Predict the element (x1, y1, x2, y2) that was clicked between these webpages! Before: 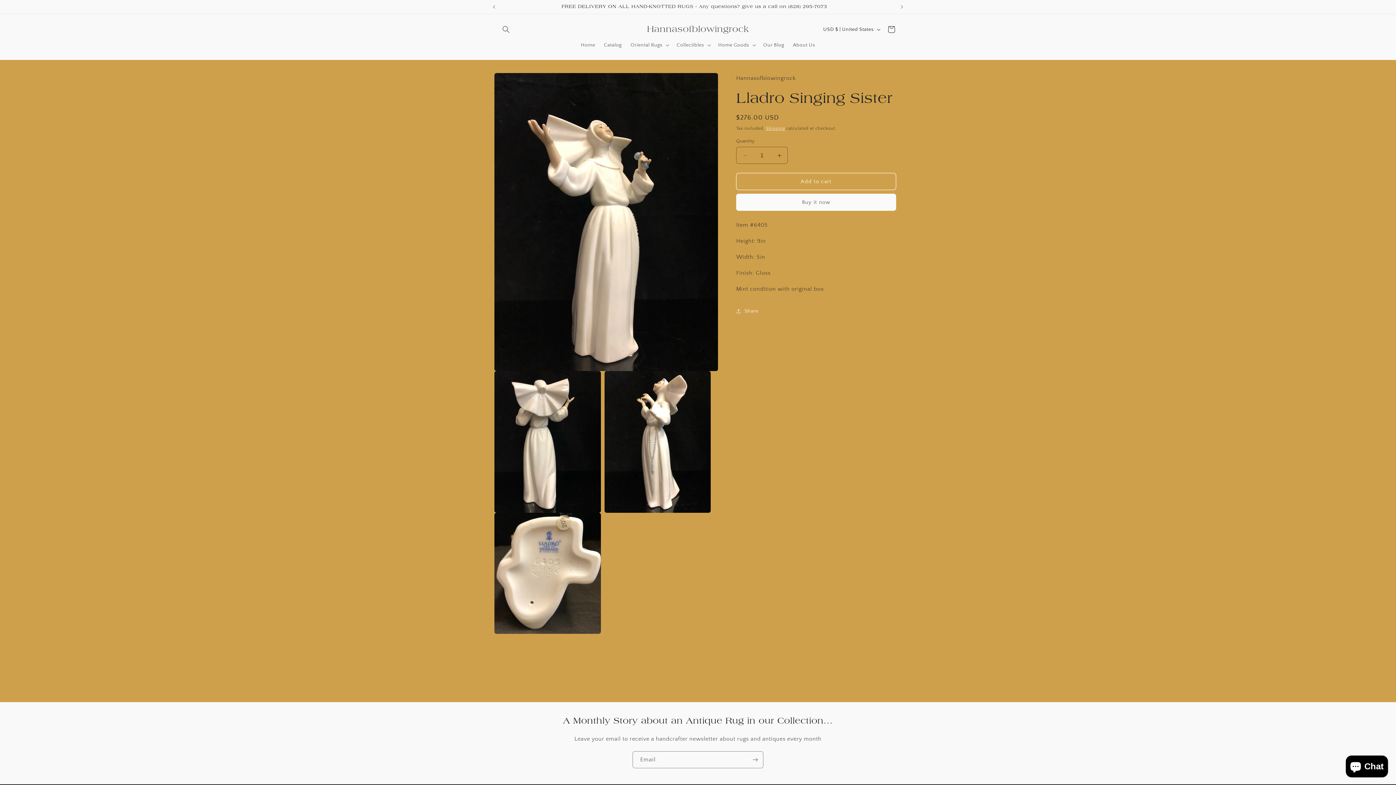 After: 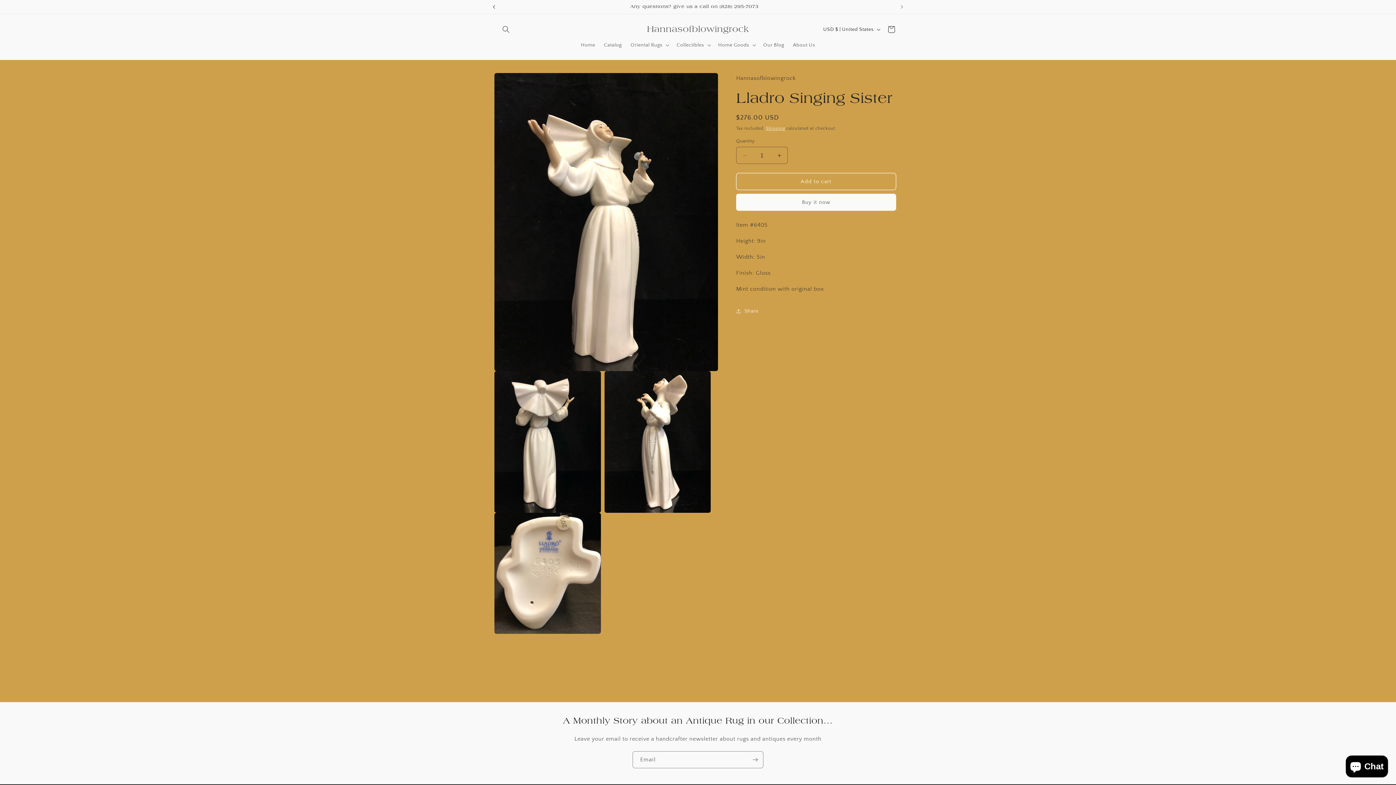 Action: label: Previous announcement bbox: (486, 0, 502, 13)